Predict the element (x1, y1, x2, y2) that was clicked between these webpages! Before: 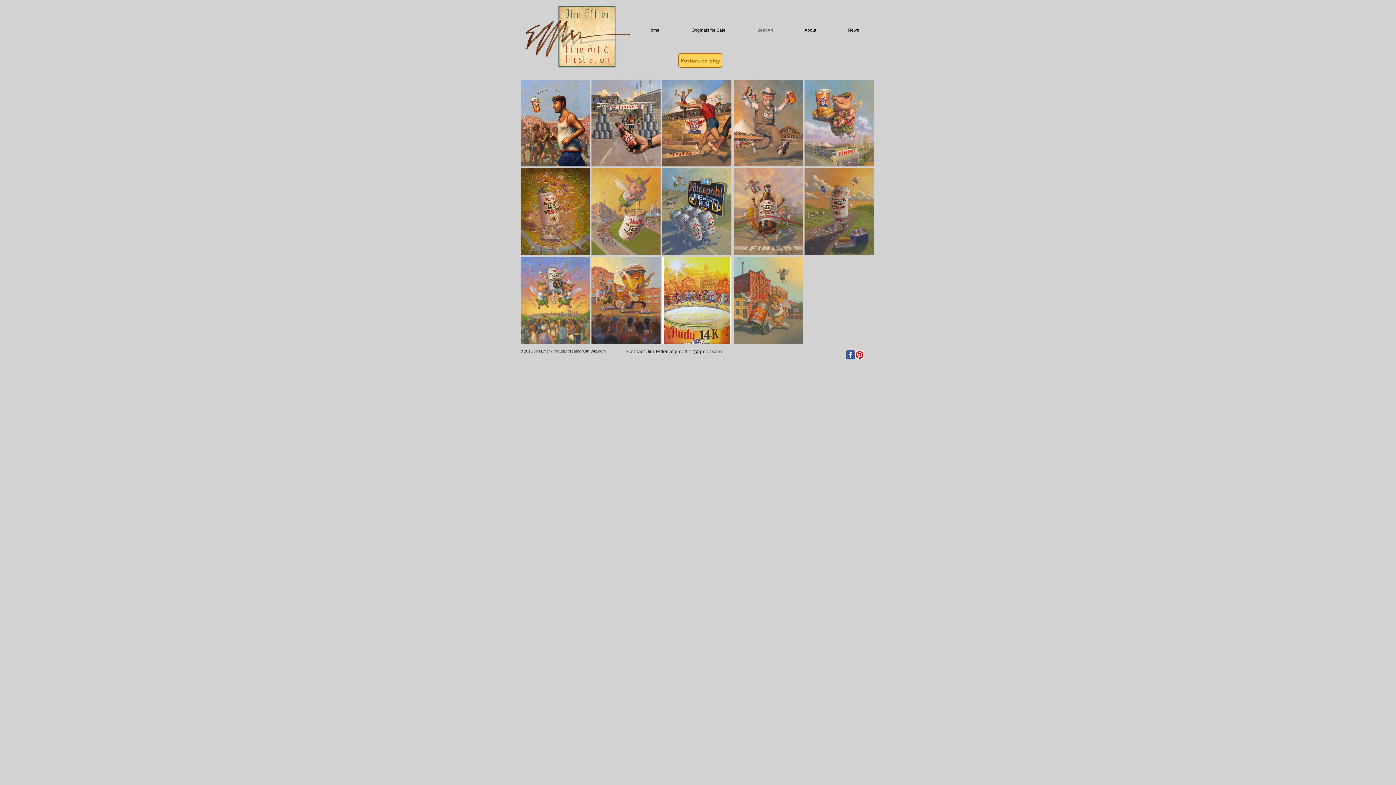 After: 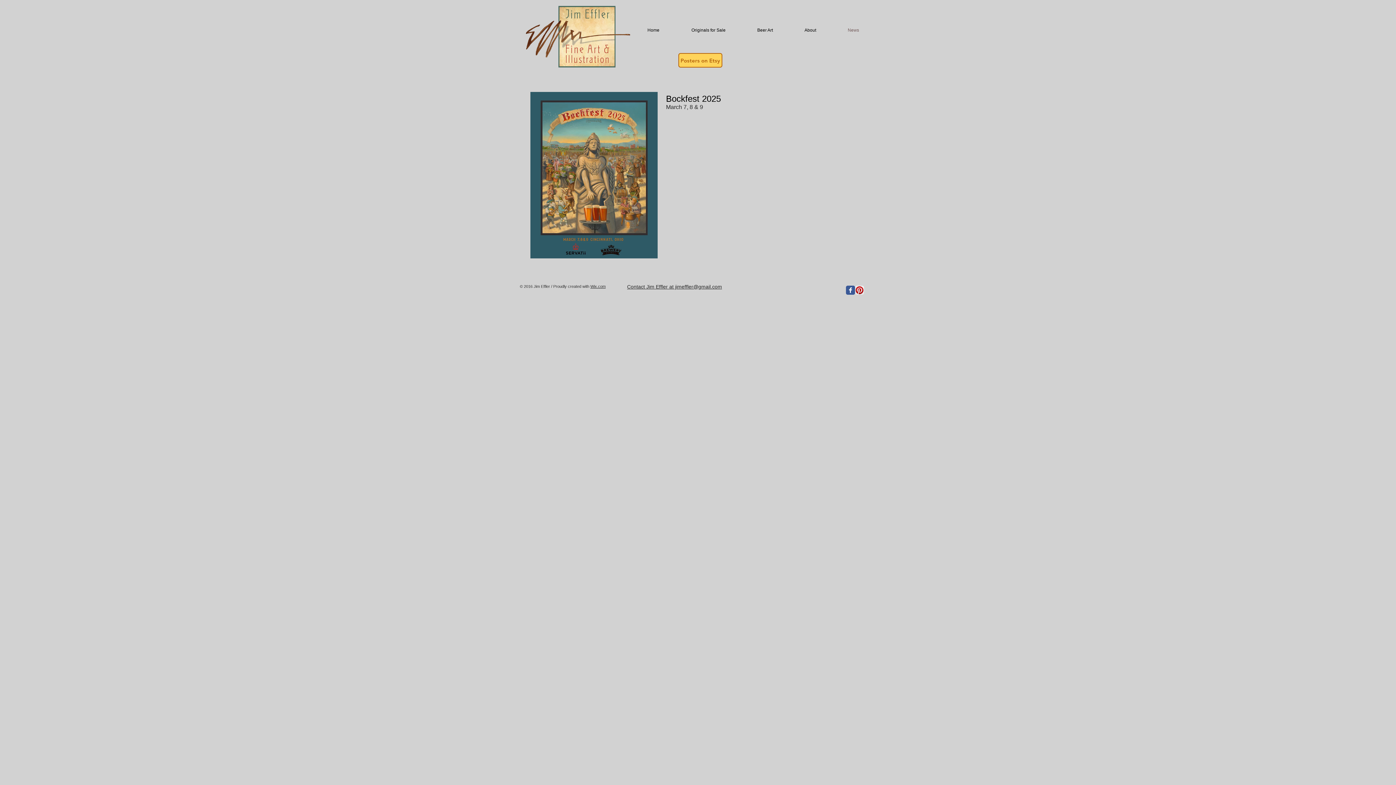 Action: label: News bbox: (822, 14, 865, 45)